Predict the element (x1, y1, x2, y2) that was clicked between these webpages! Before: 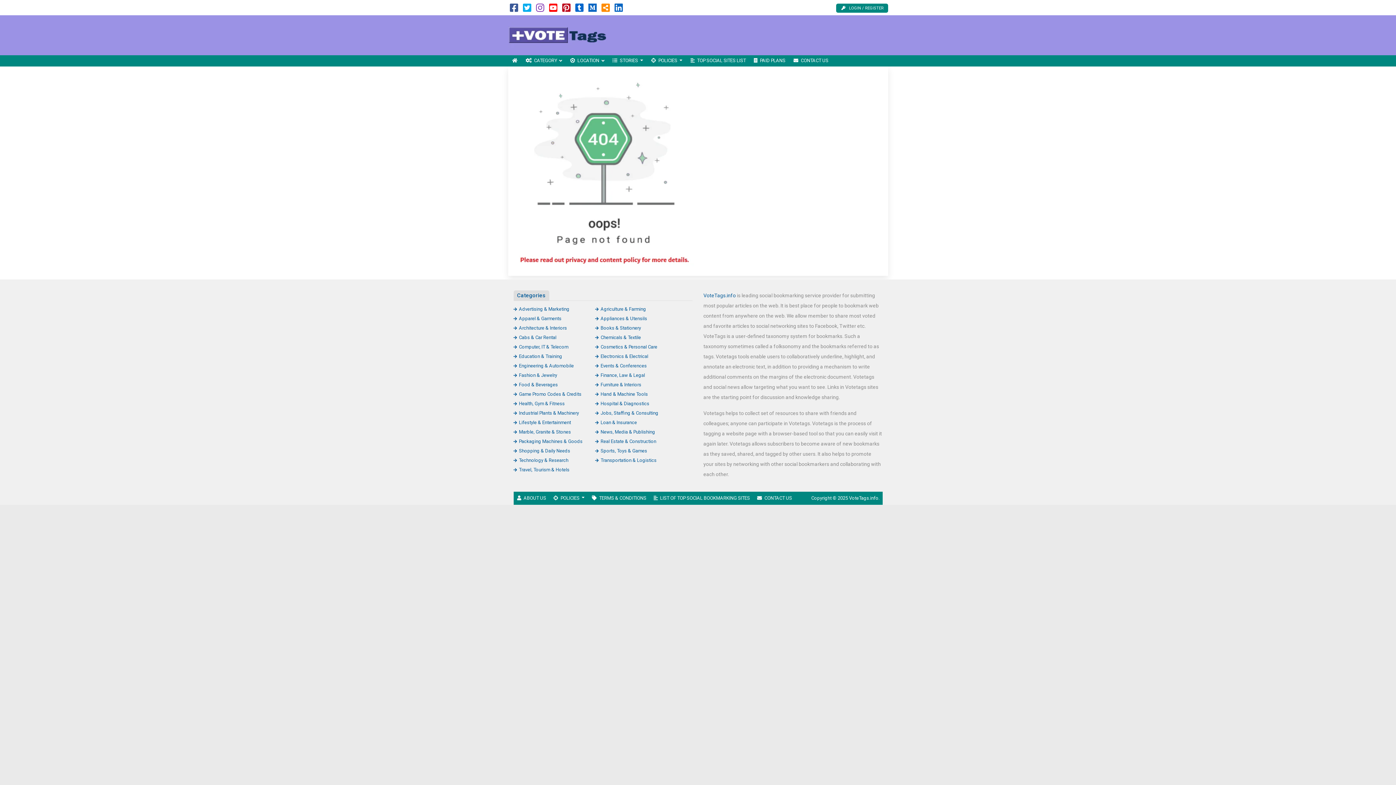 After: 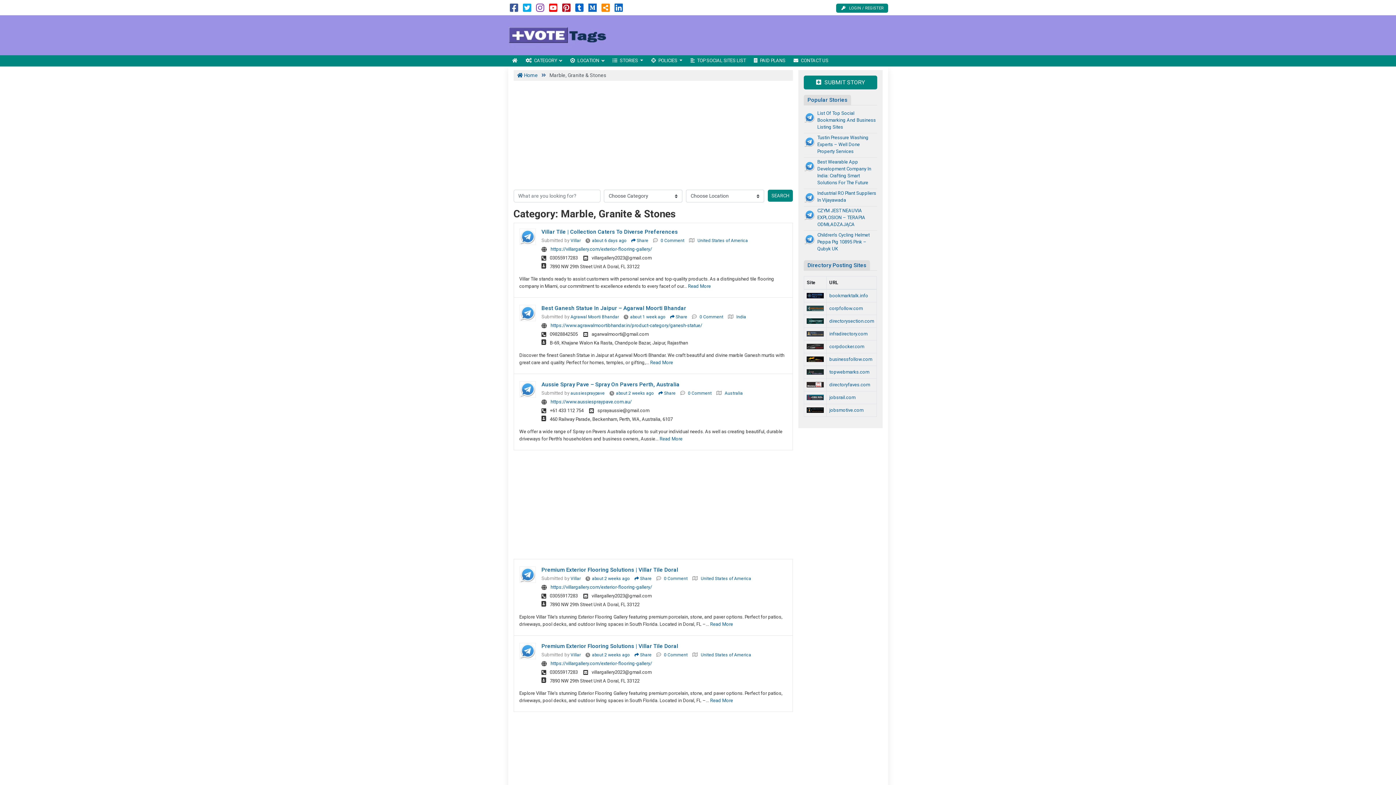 Action: label: Marble, Granite & Stones bbox: (513, 429, 571, 434)